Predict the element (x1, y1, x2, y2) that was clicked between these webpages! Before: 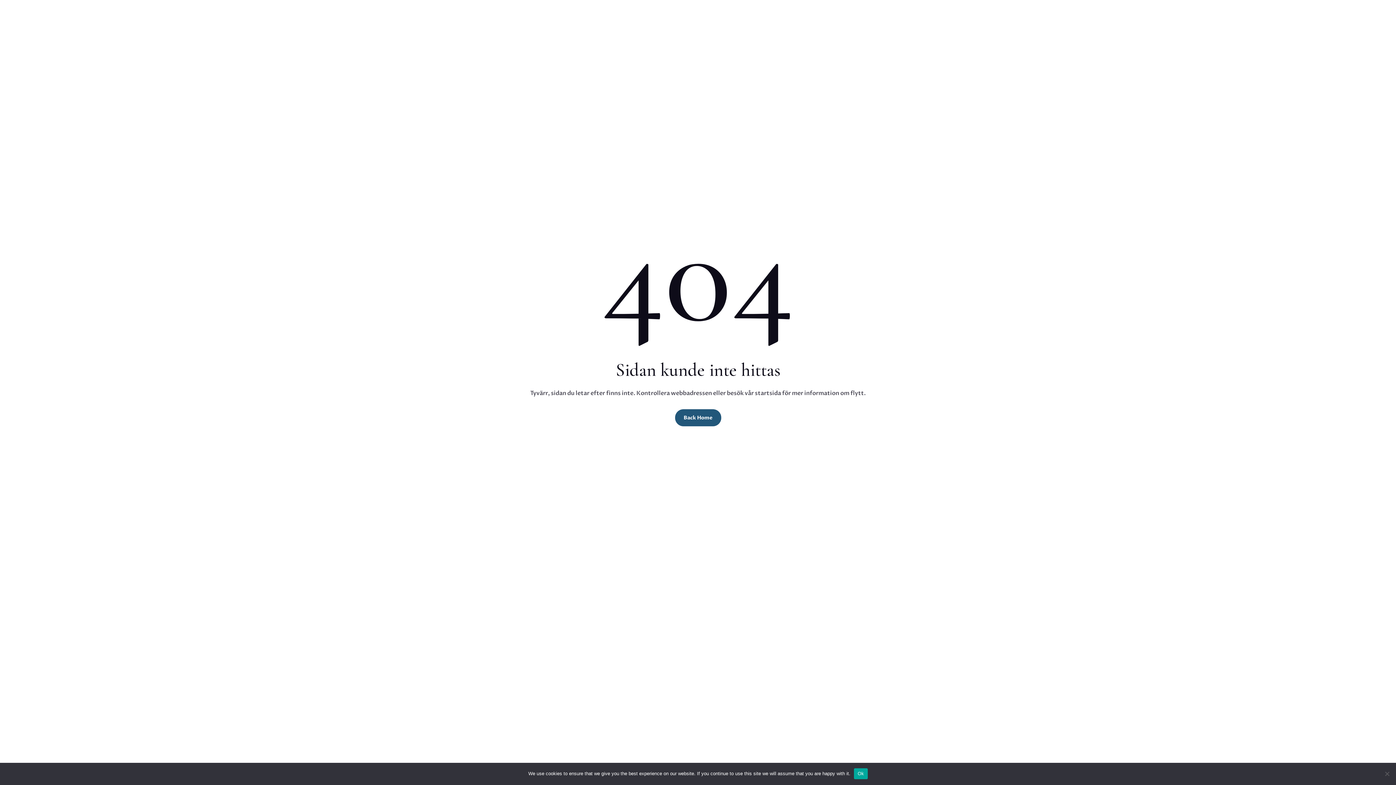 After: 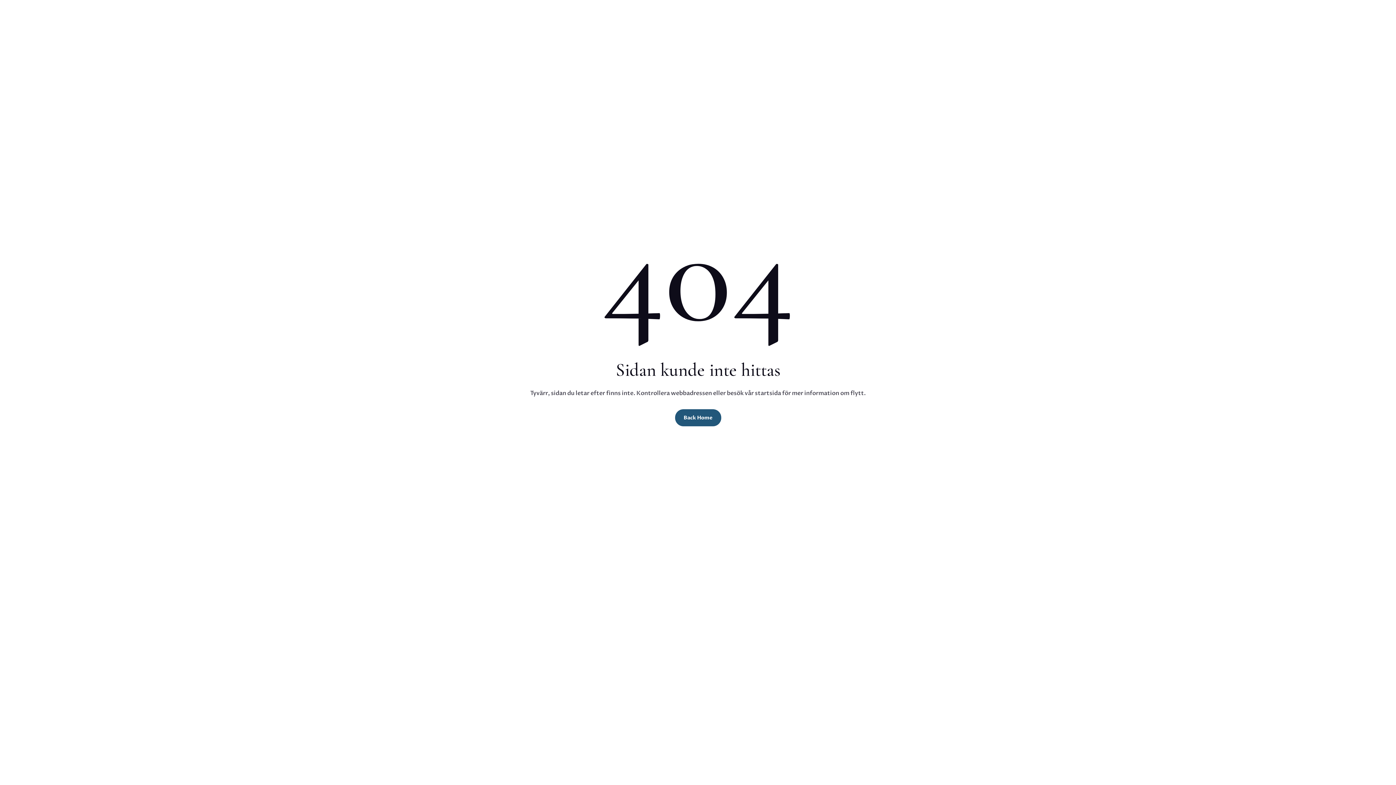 Action: label: Ok bbox: (854, 768, 867, 779)